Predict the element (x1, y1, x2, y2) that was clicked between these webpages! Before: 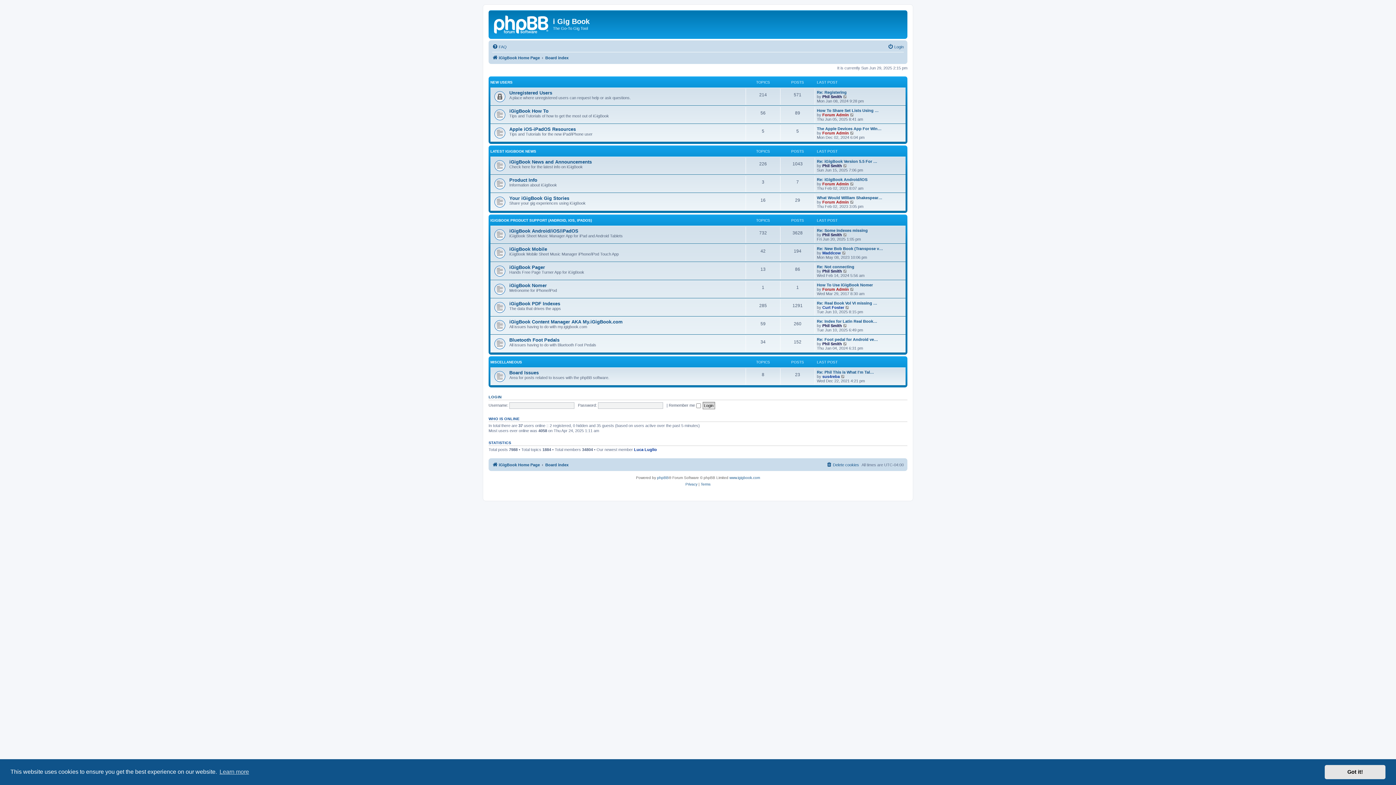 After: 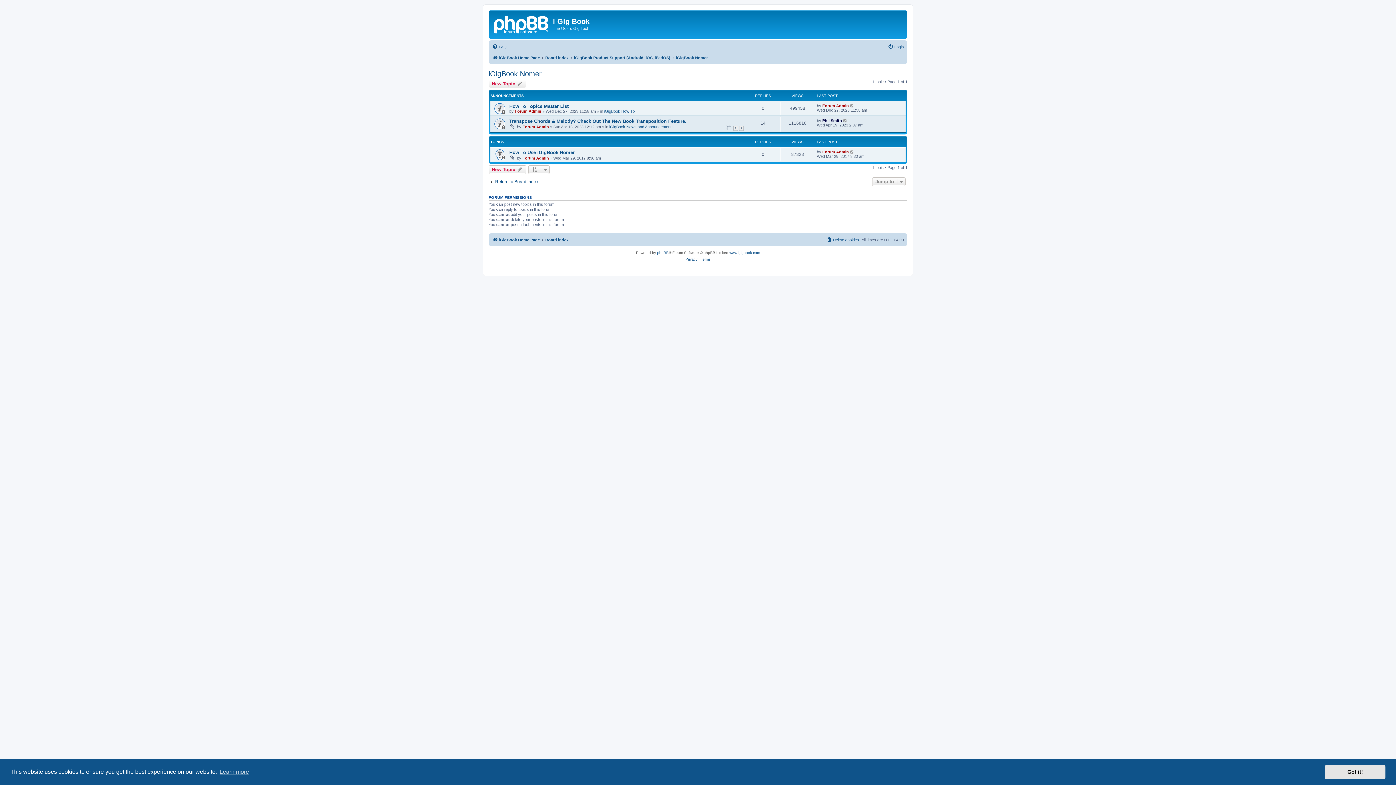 Action: label: iGigBook Nomer bbox: (509, 282, 546, 288)